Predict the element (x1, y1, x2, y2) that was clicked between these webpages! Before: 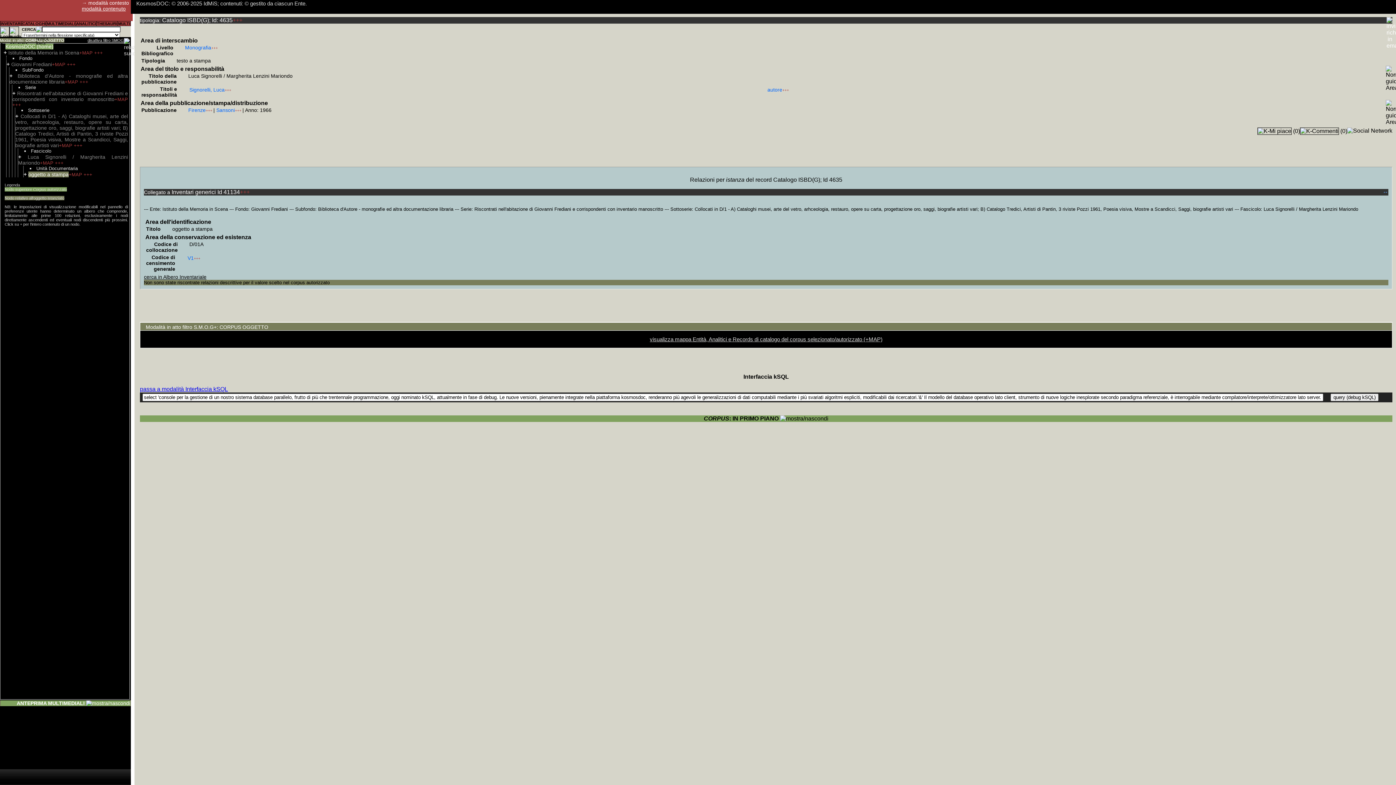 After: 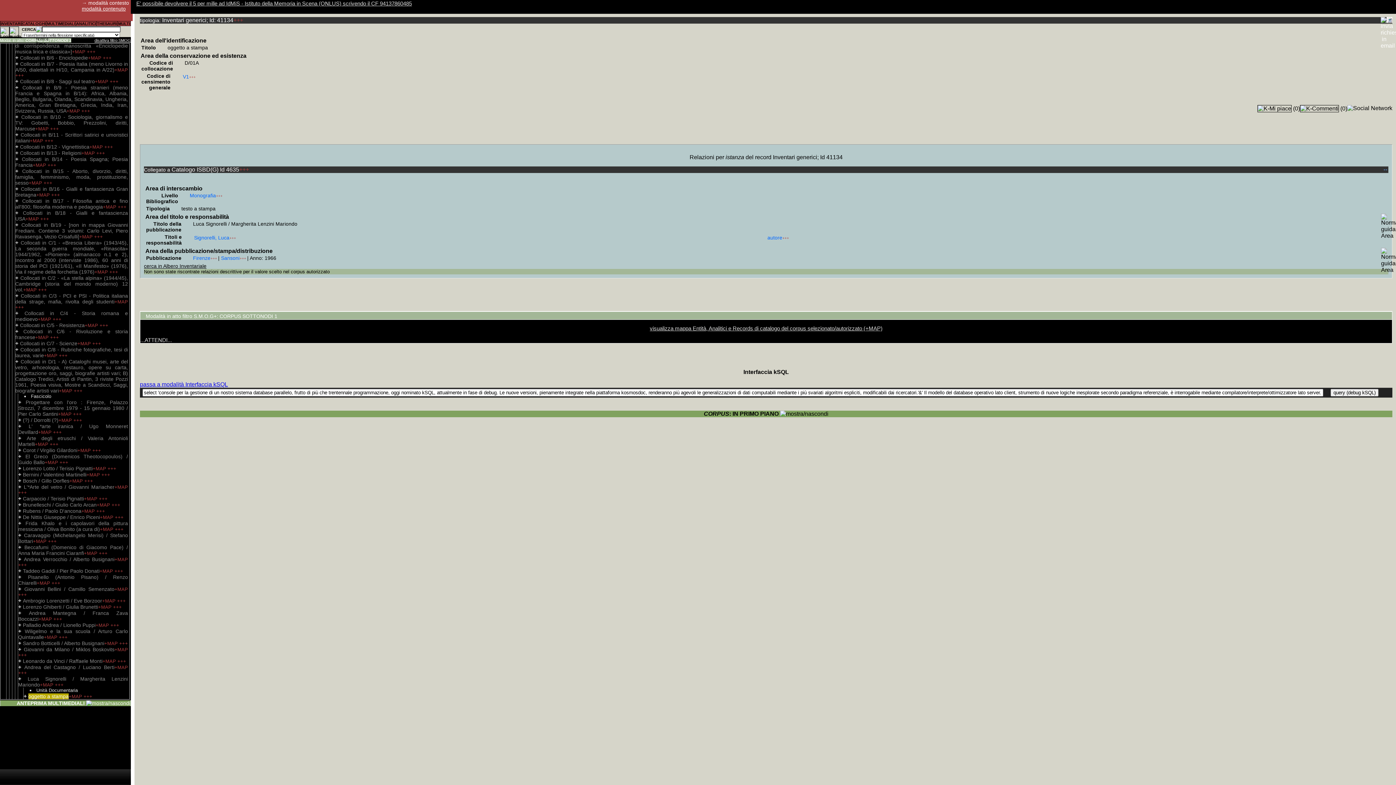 Action: label: ↔ bbox: (1382, 189, 1388, 195)